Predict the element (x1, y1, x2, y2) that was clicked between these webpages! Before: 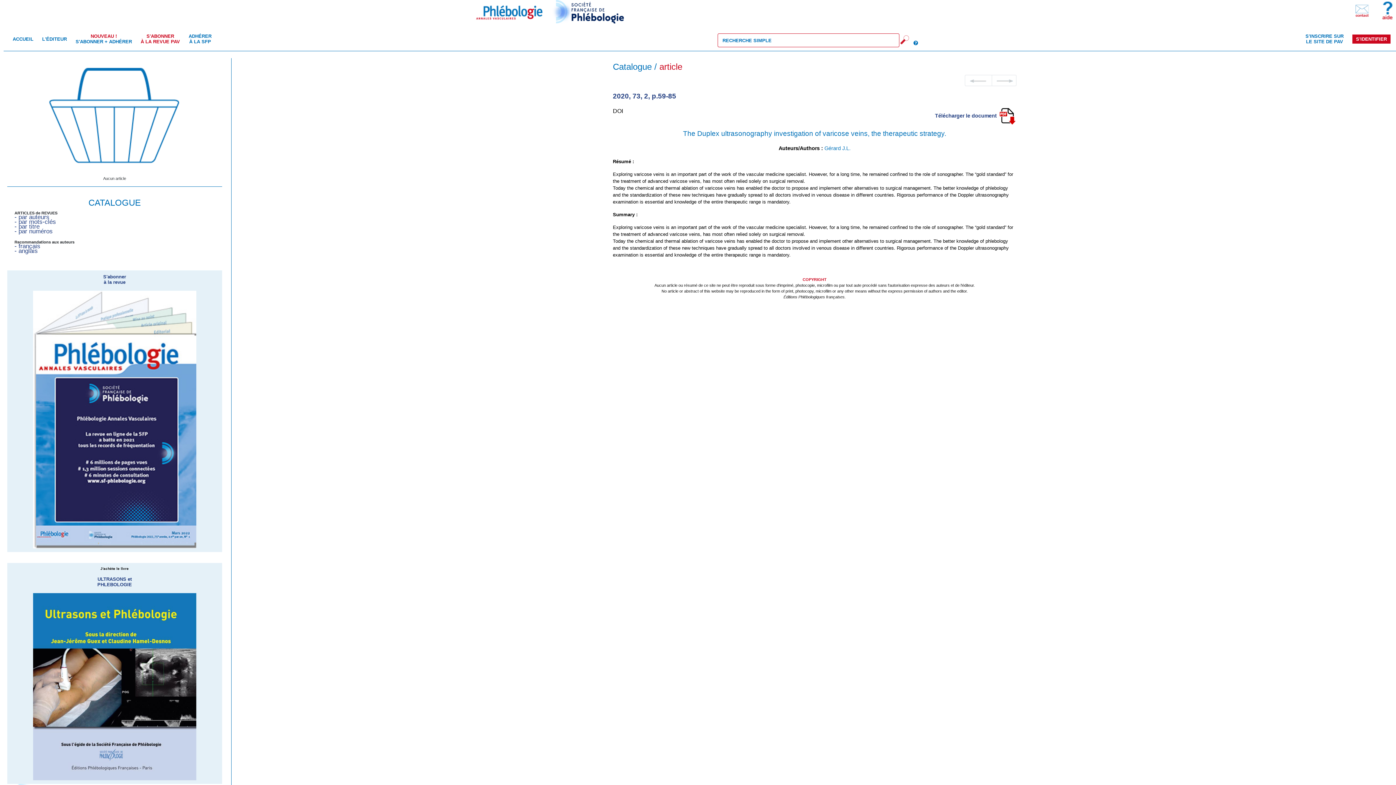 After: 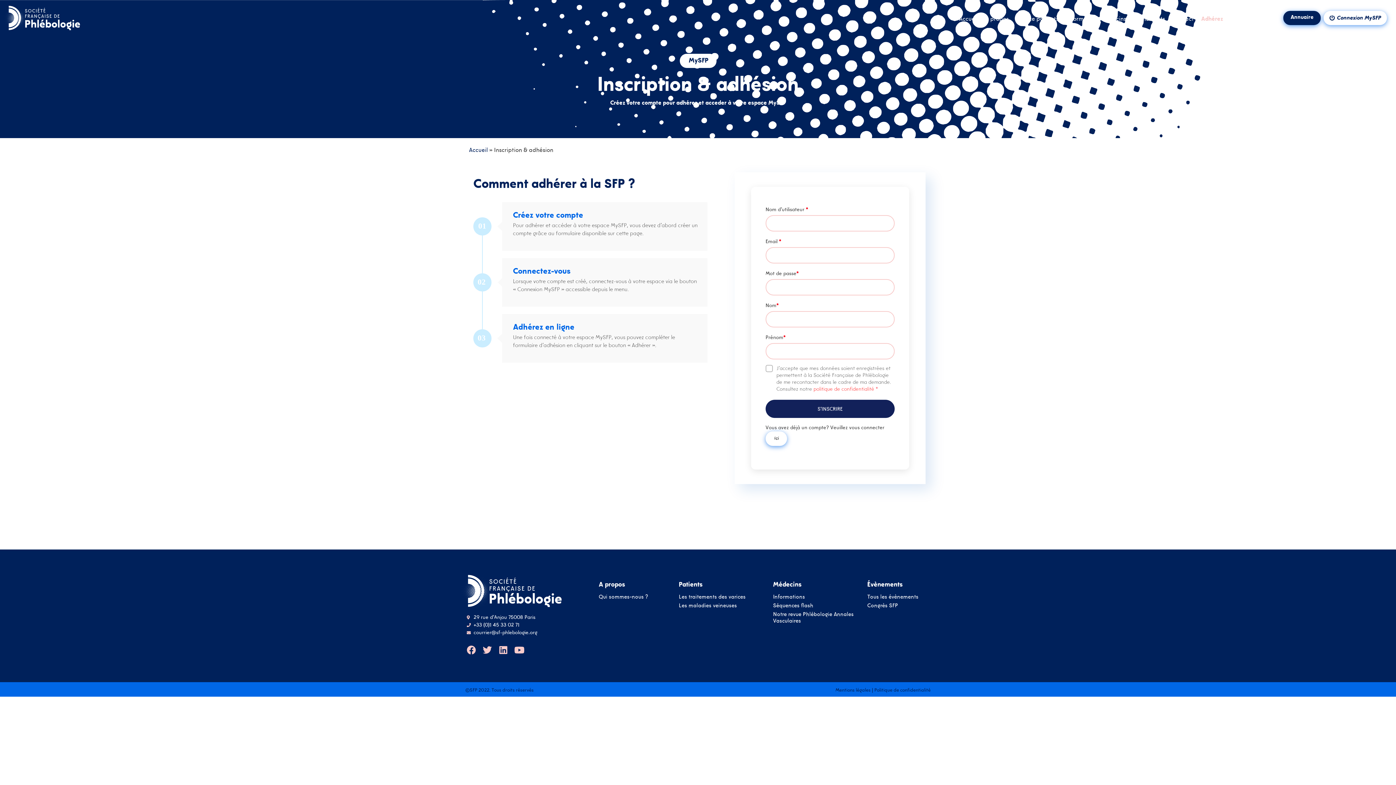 Action: bbox: (75, 33, 132, 44) label: NOUVEAU !
S'ABONNER + ADHÉRER